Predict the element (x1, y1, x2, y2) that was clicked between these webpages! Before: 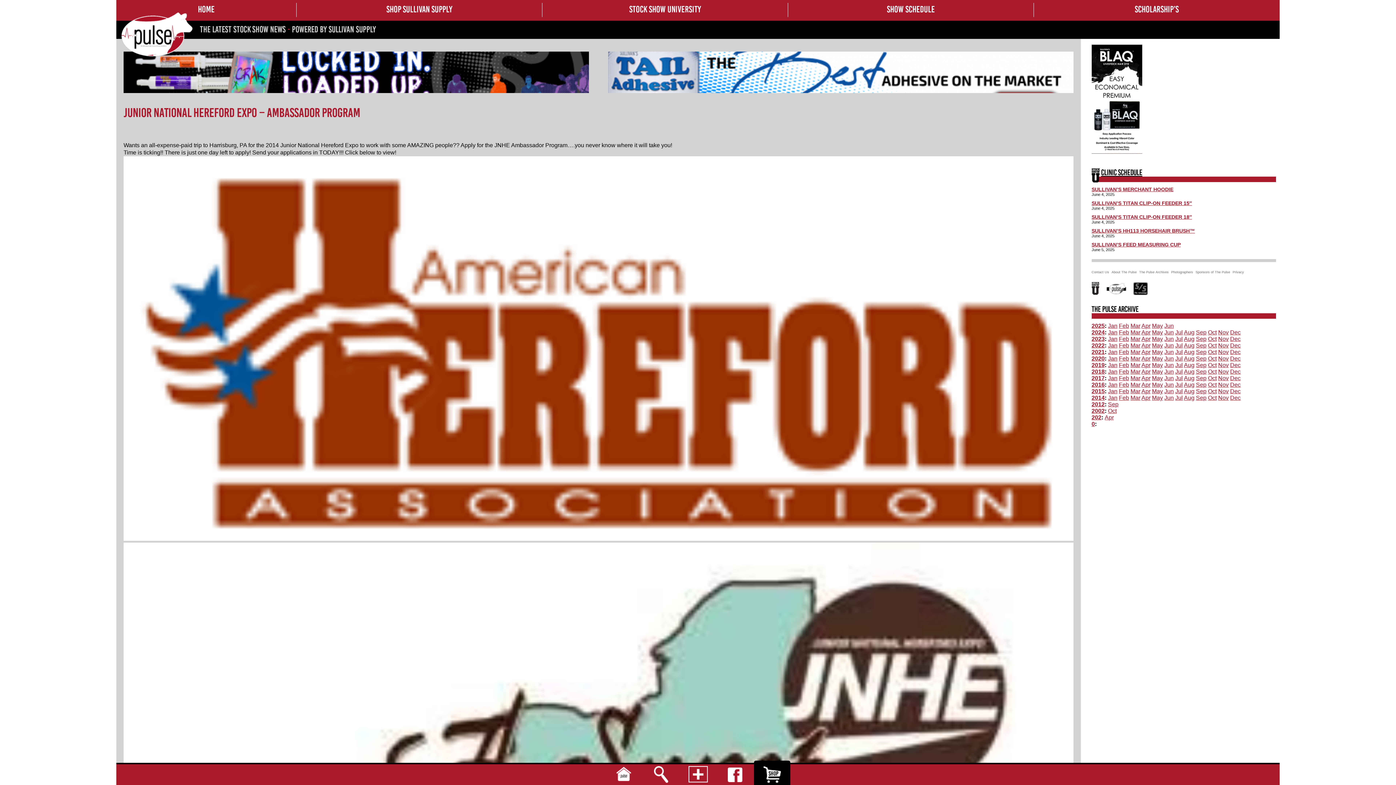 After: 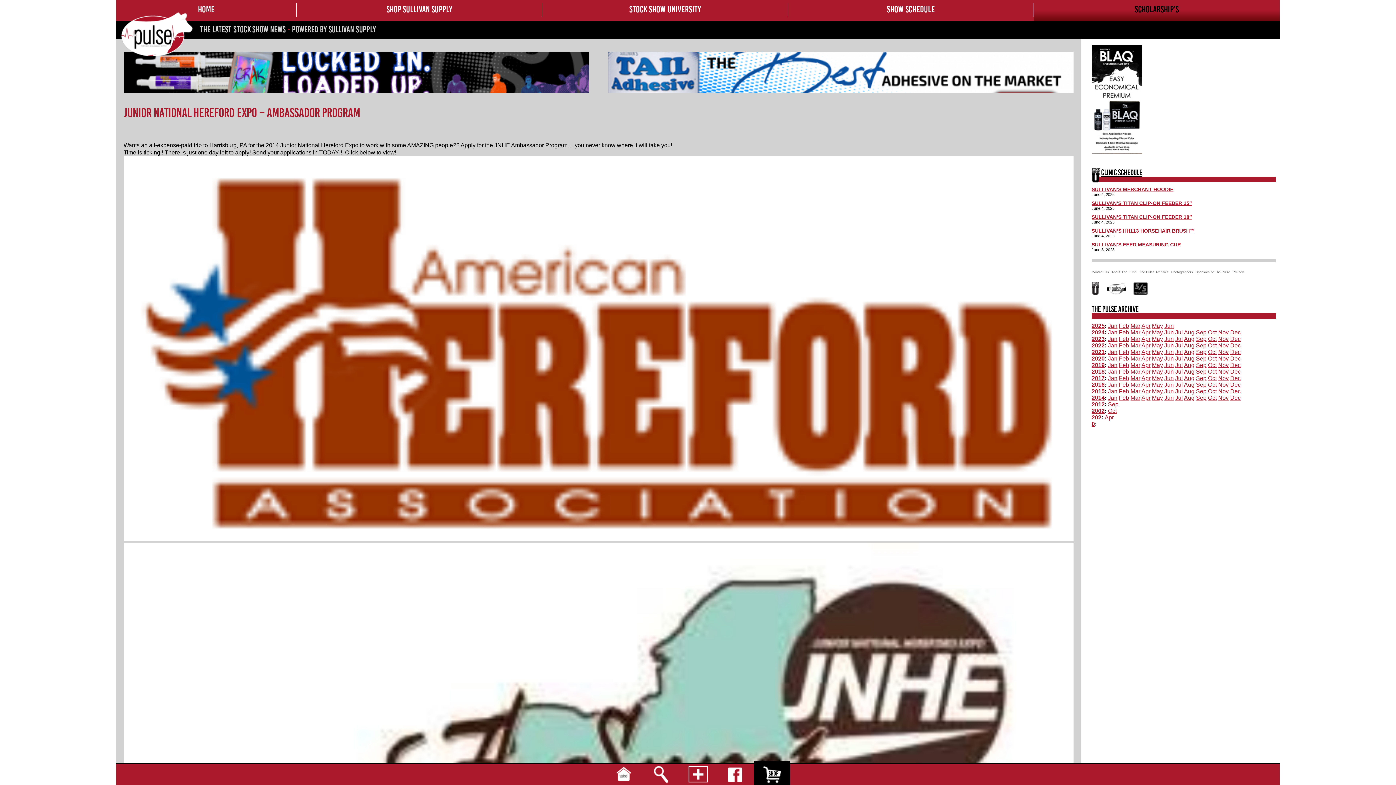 Action: bbox: (1034, 0, 1279, 20) label: SCHOLARSHIP’S